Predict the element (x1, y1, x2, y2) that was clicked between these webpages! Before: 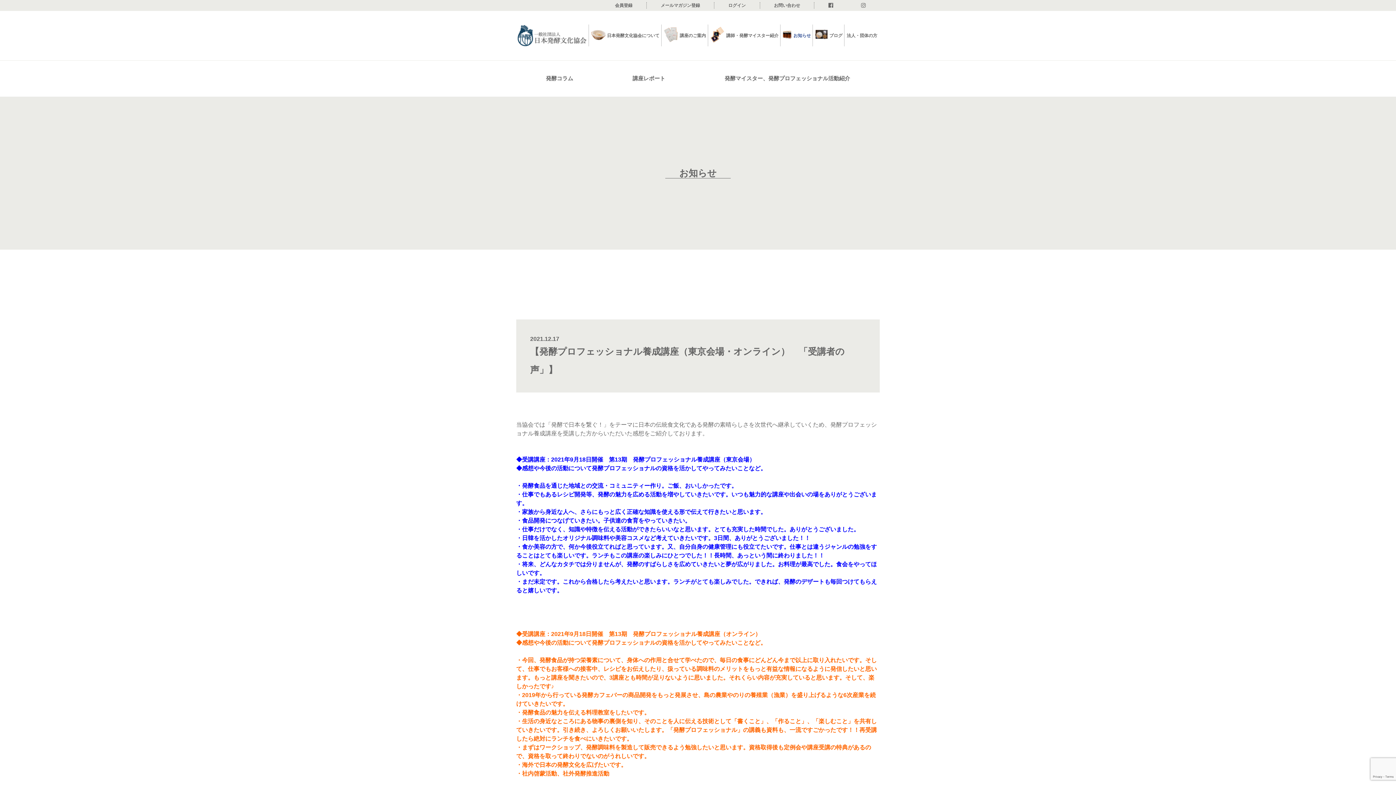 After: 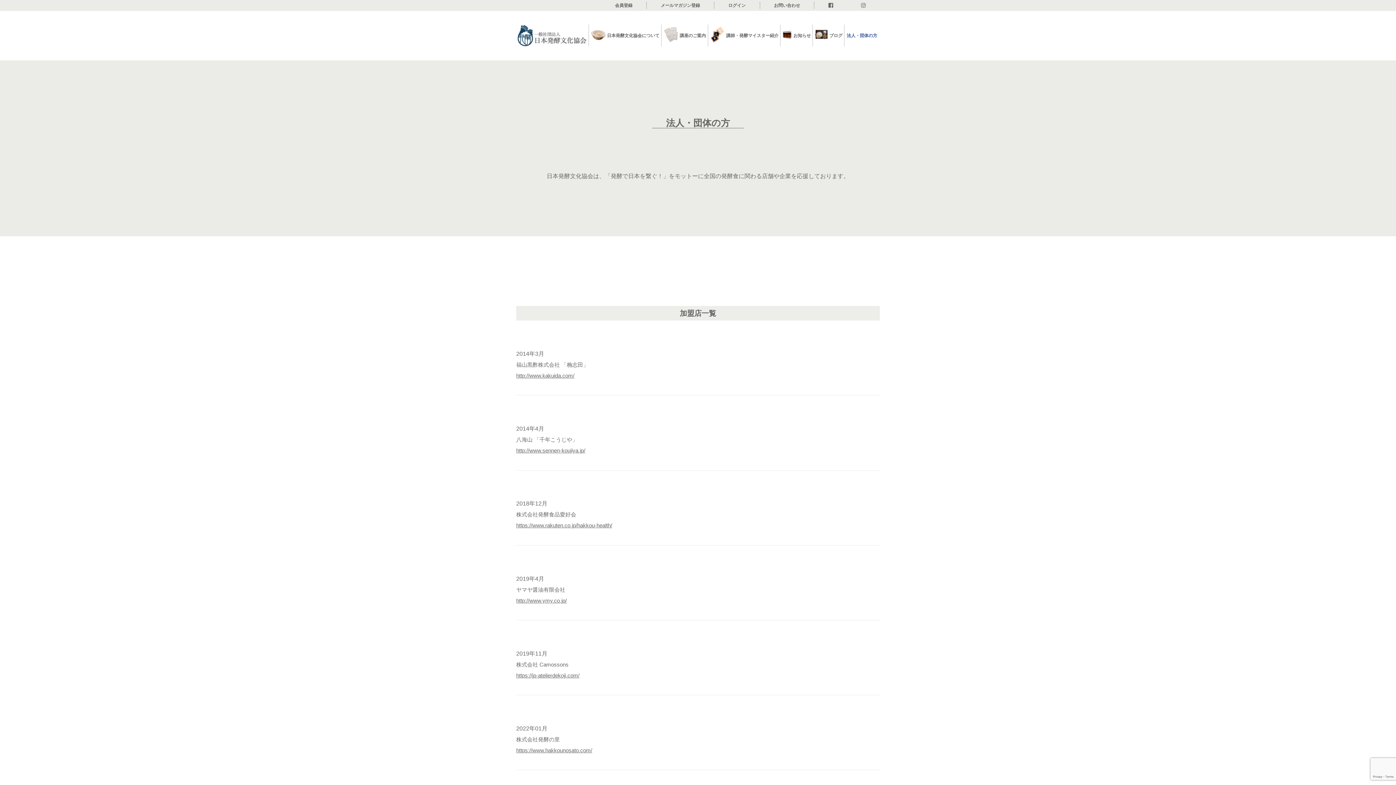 Action: bbox: (846, 24, 877, 46) label: 法人・団体の方